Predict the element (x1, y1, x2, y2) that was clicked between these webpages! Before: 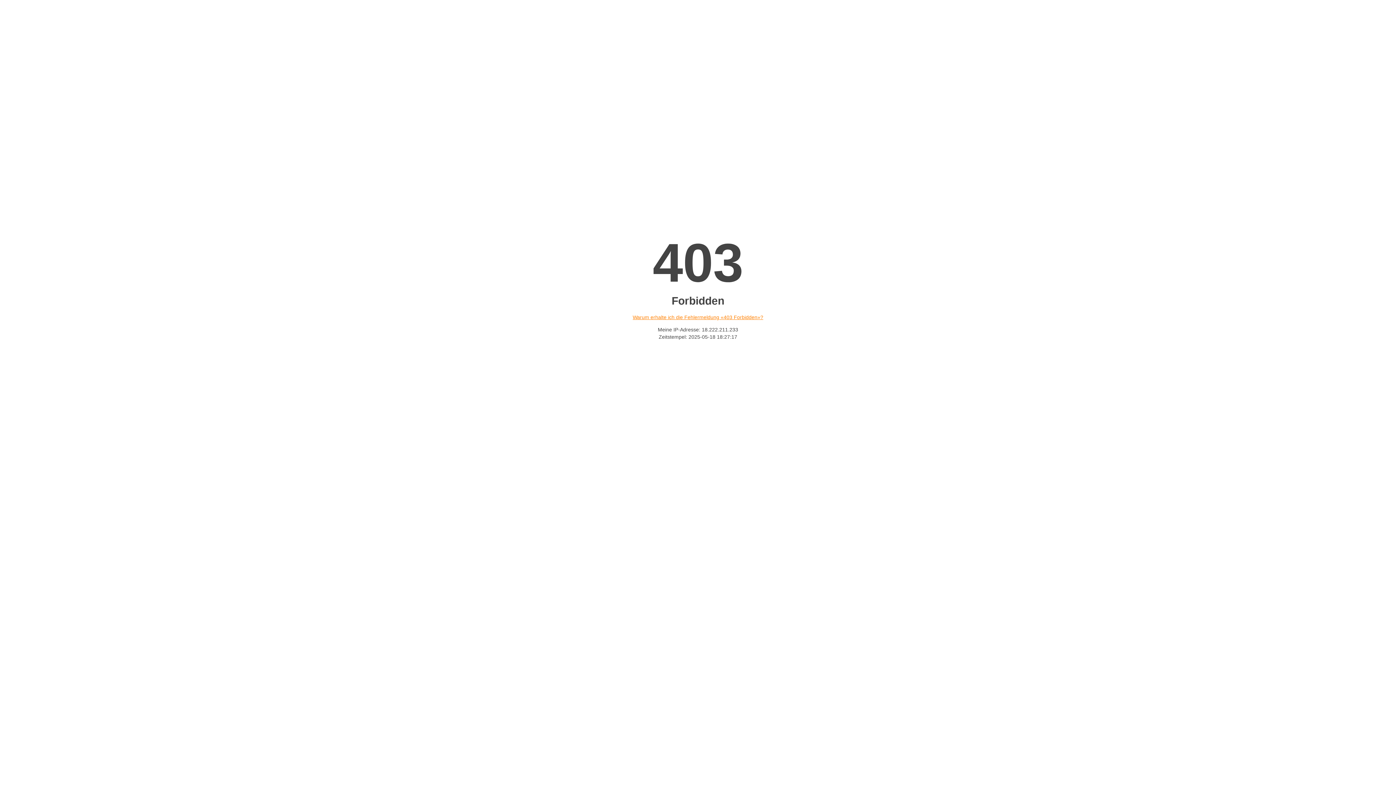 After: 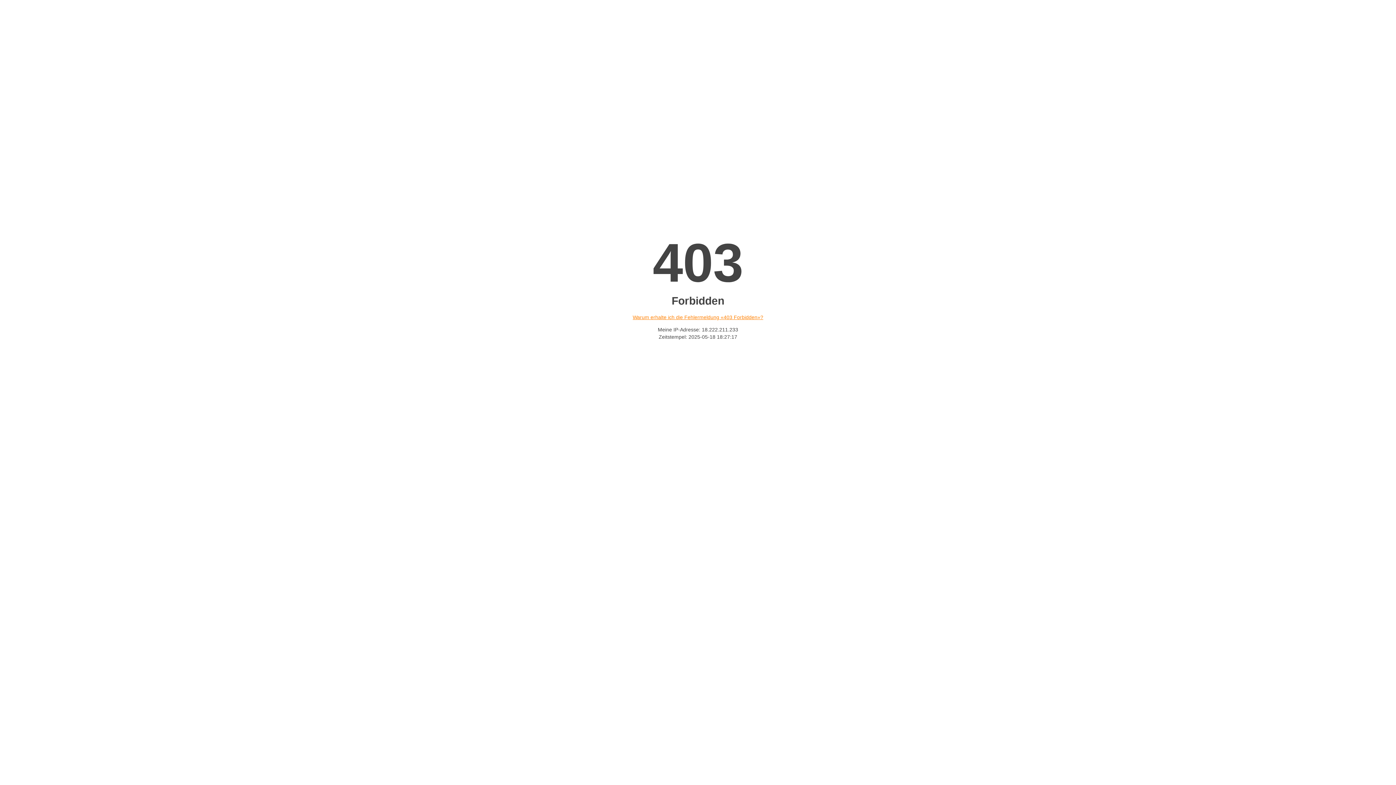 Action: label: Warum erhalte ich die Fehlermeldung «403 Forbidden»? bbox: (632, 314, 763, 320)